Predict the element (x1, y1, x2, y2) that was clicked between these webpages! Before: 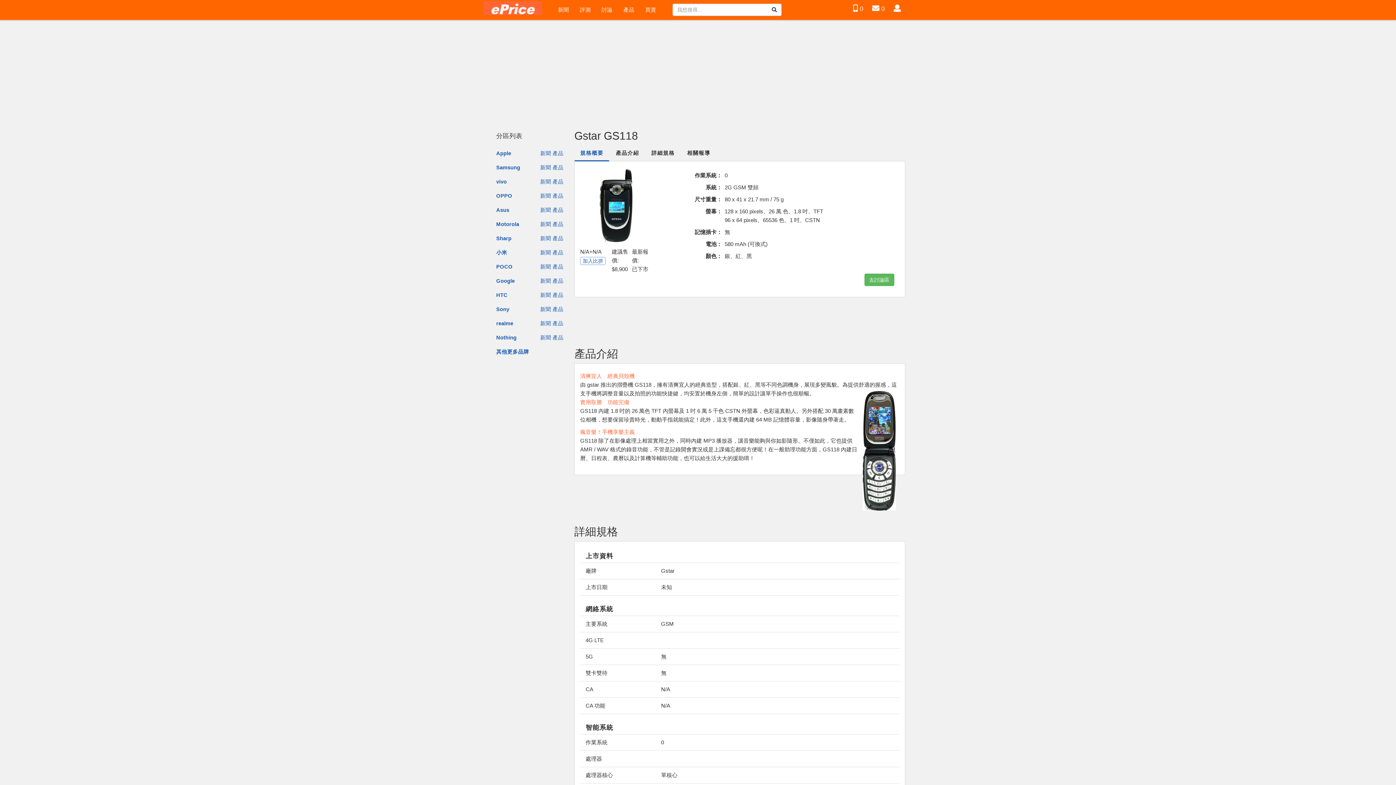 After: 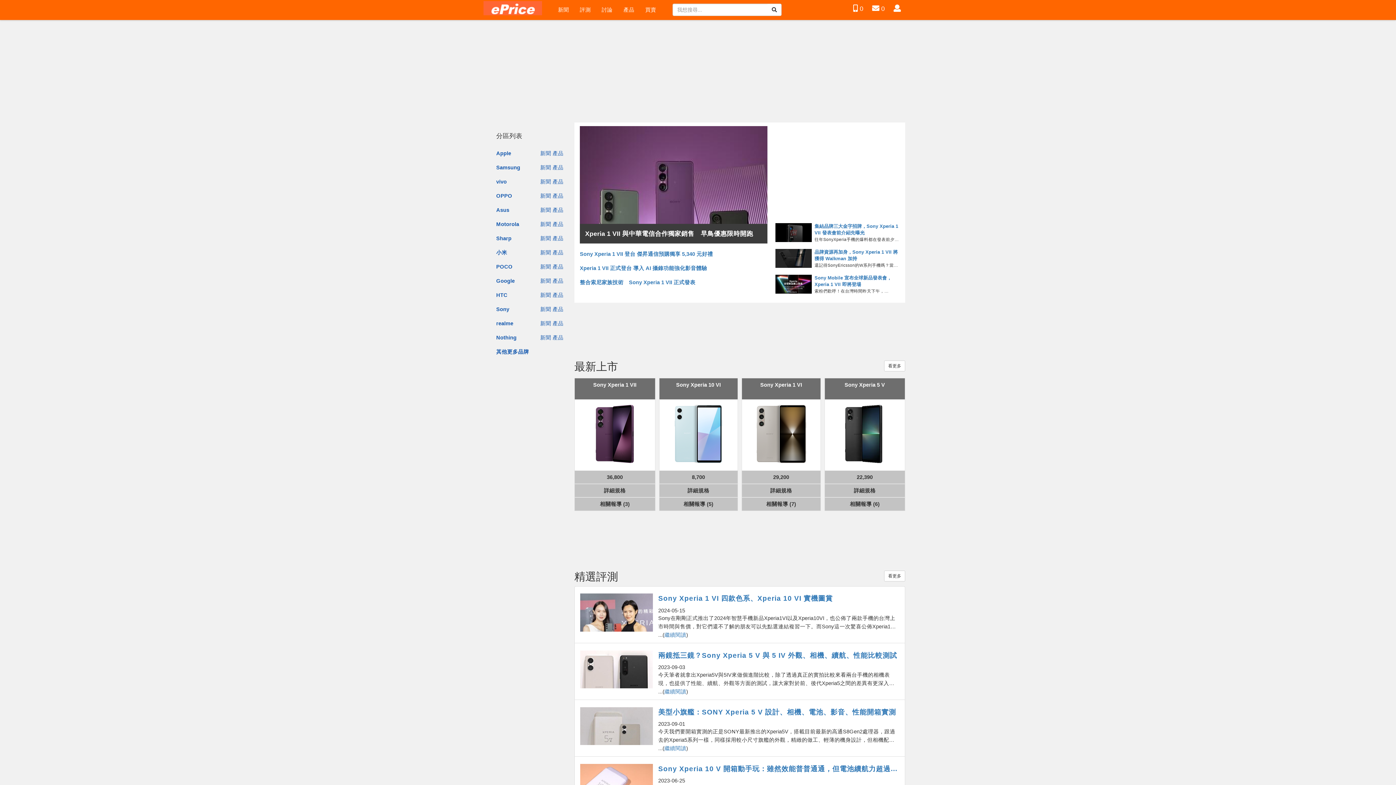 Action: bbox: (496, 305, 509, 313) label: Sony